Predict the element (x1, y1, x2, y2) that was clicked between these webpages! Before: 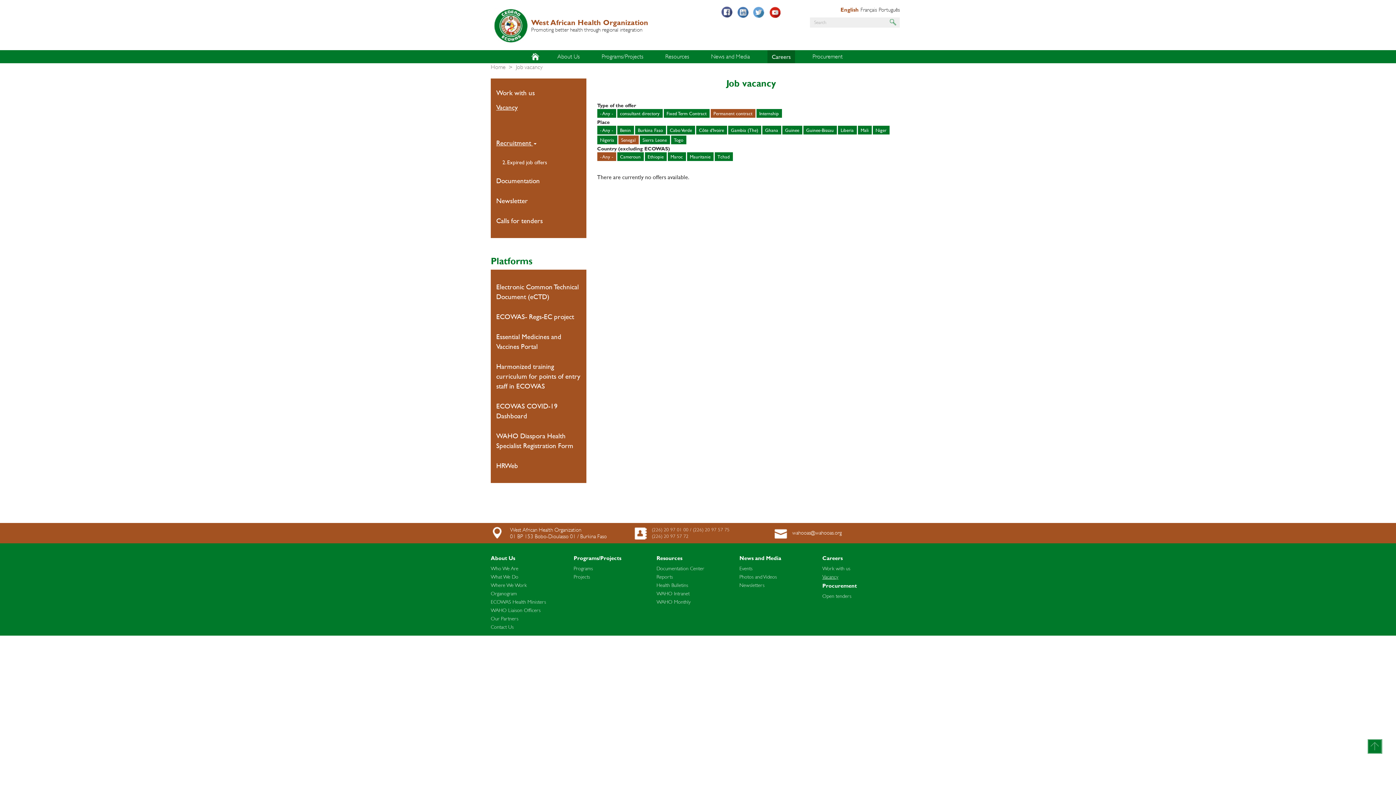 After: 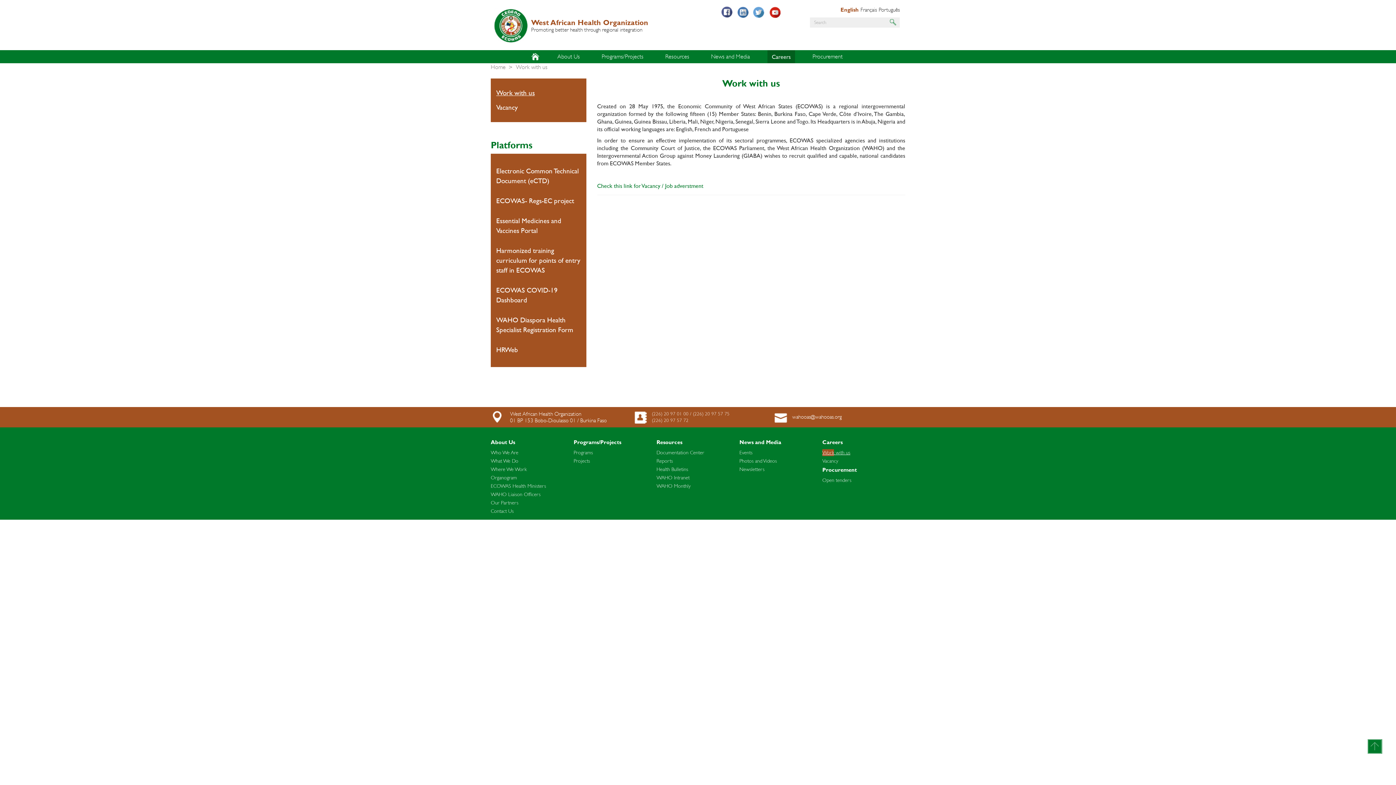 Action: label: Work with us bbox: (490, 85, 586, 100)